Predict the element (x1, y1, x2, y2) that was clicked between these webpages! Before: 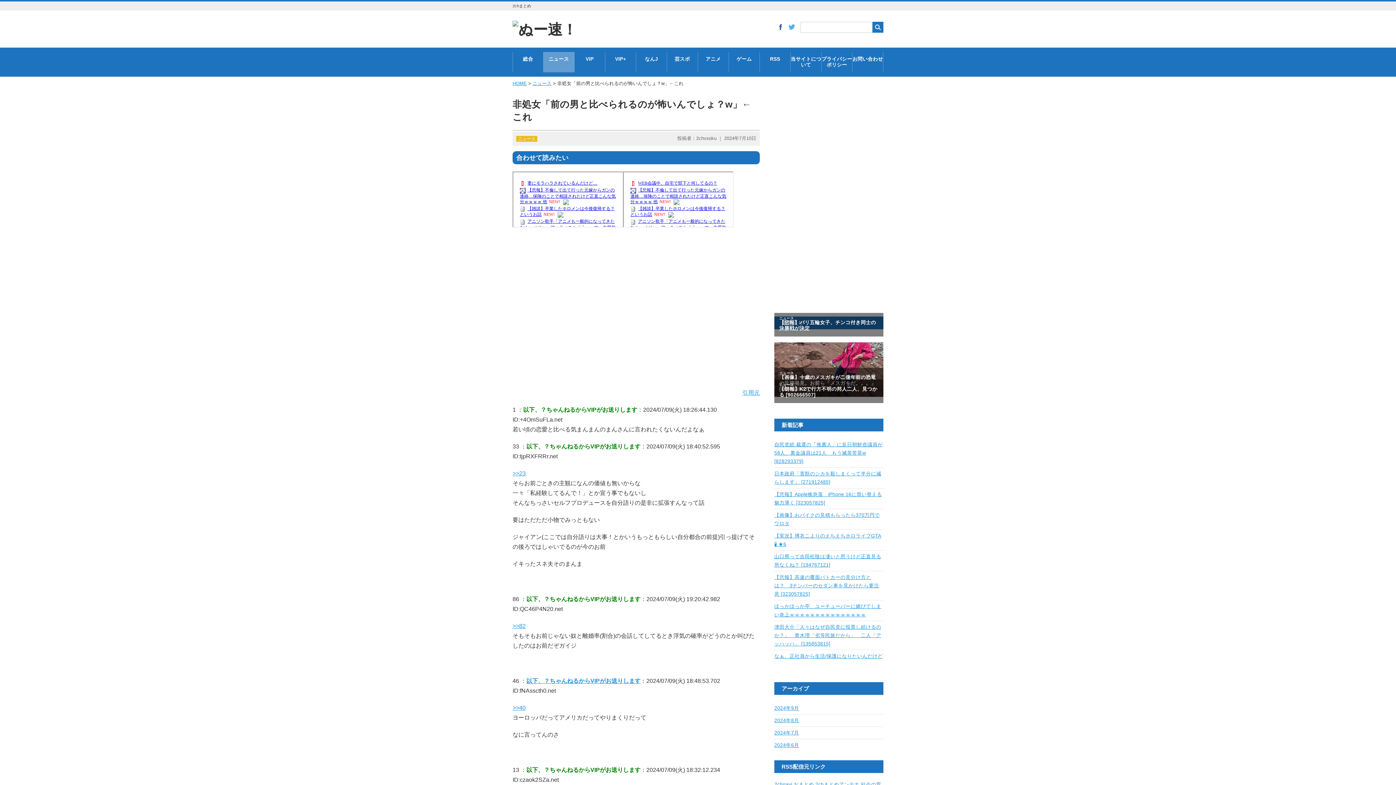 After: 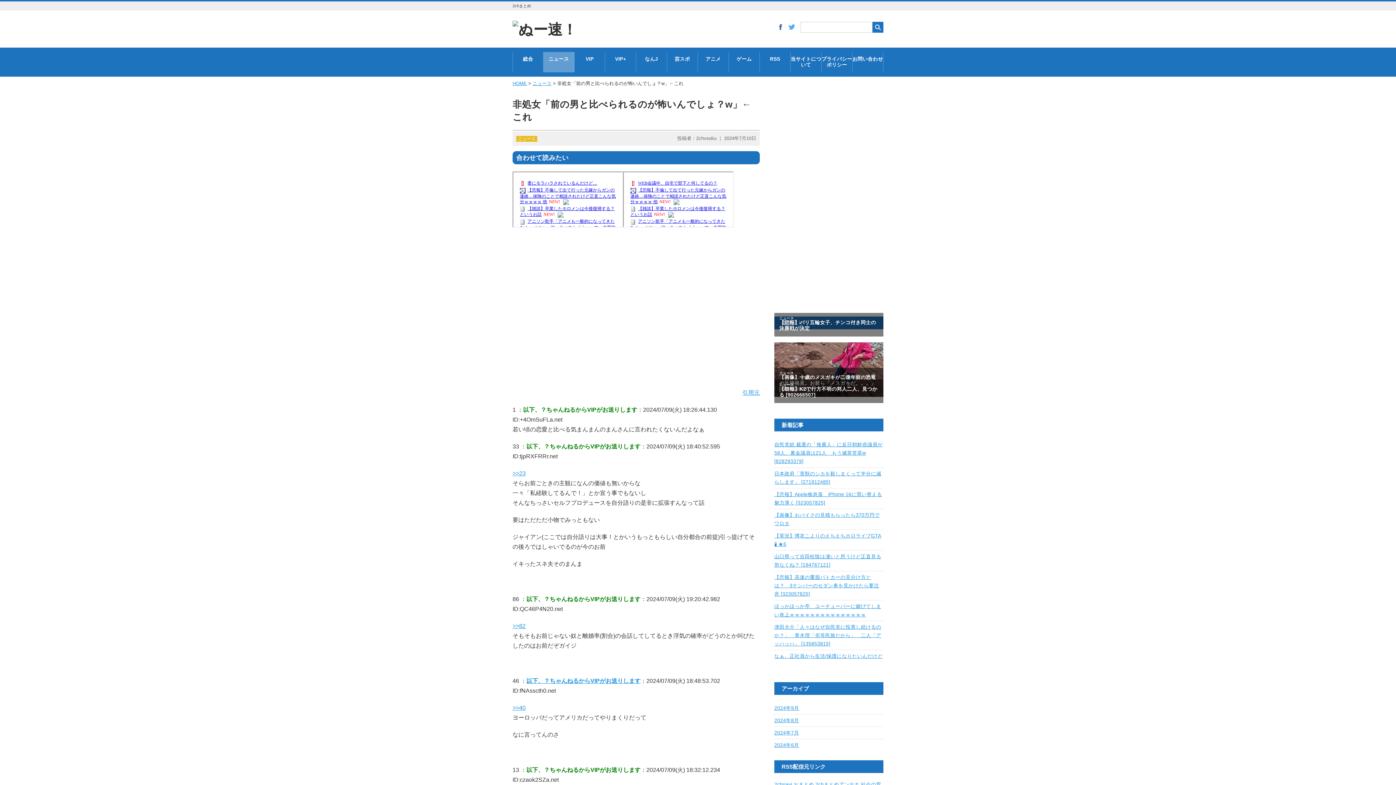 Action: bbox: (779, 25, 782, 31)